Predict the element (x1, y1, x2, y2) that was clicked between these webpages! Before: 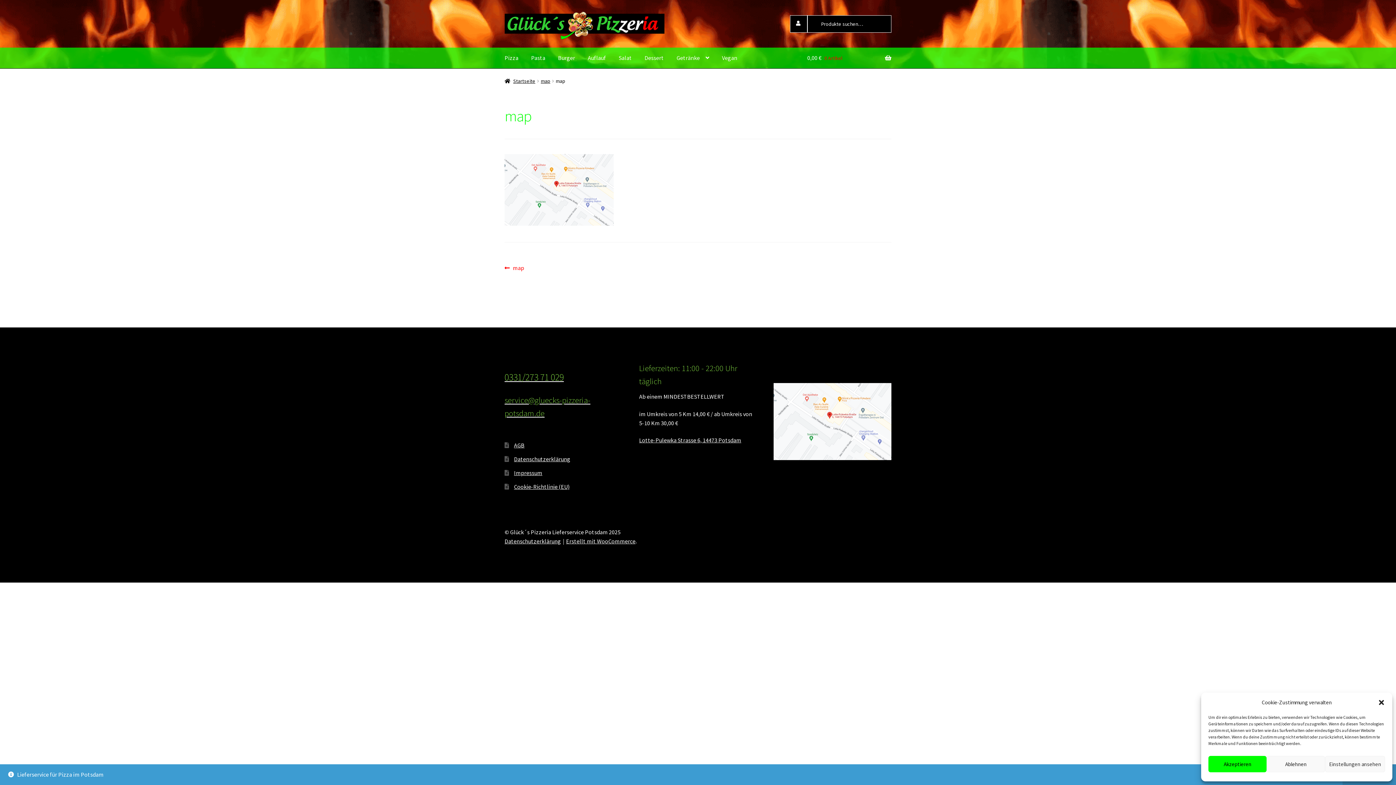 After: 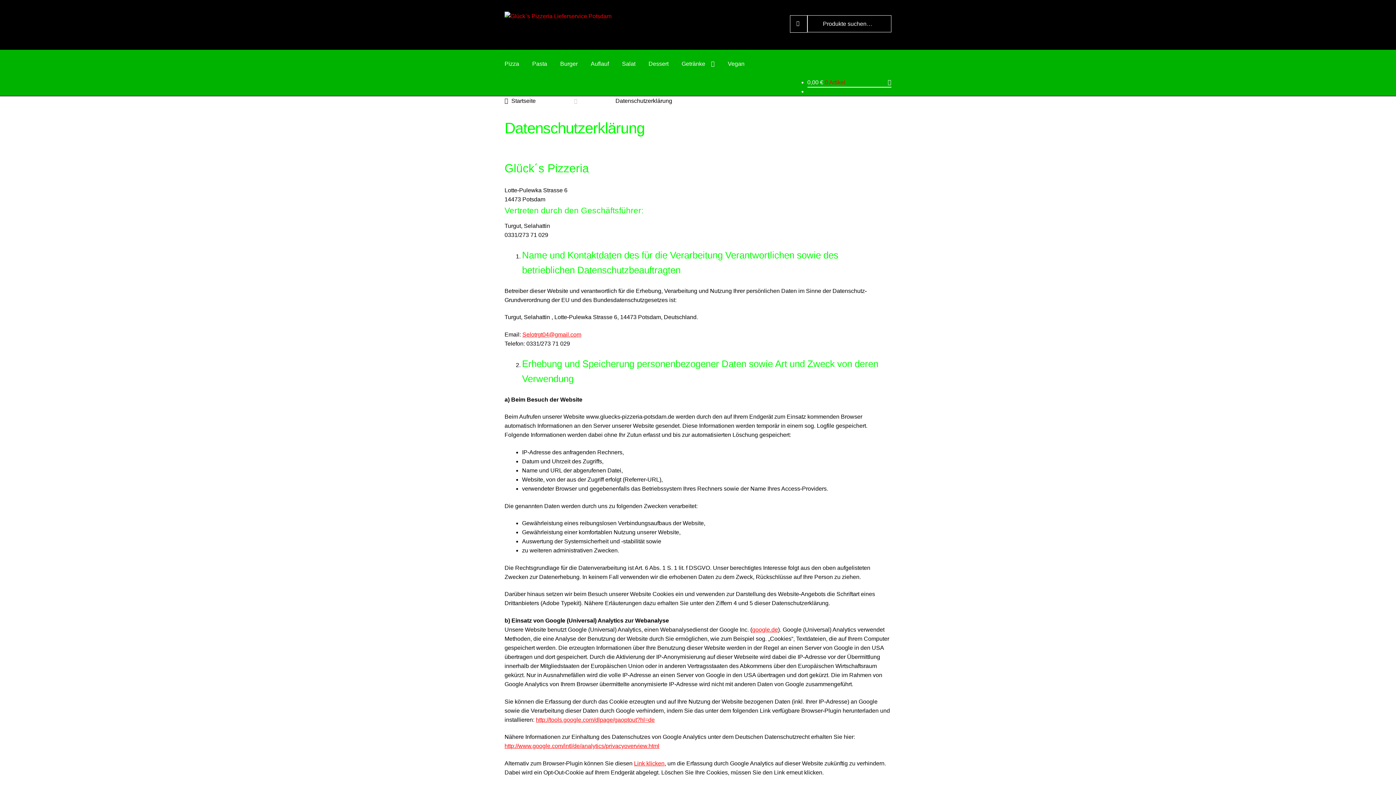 Action: label: Datenschutzerklärung bbox: (504, 537, 561, 545)